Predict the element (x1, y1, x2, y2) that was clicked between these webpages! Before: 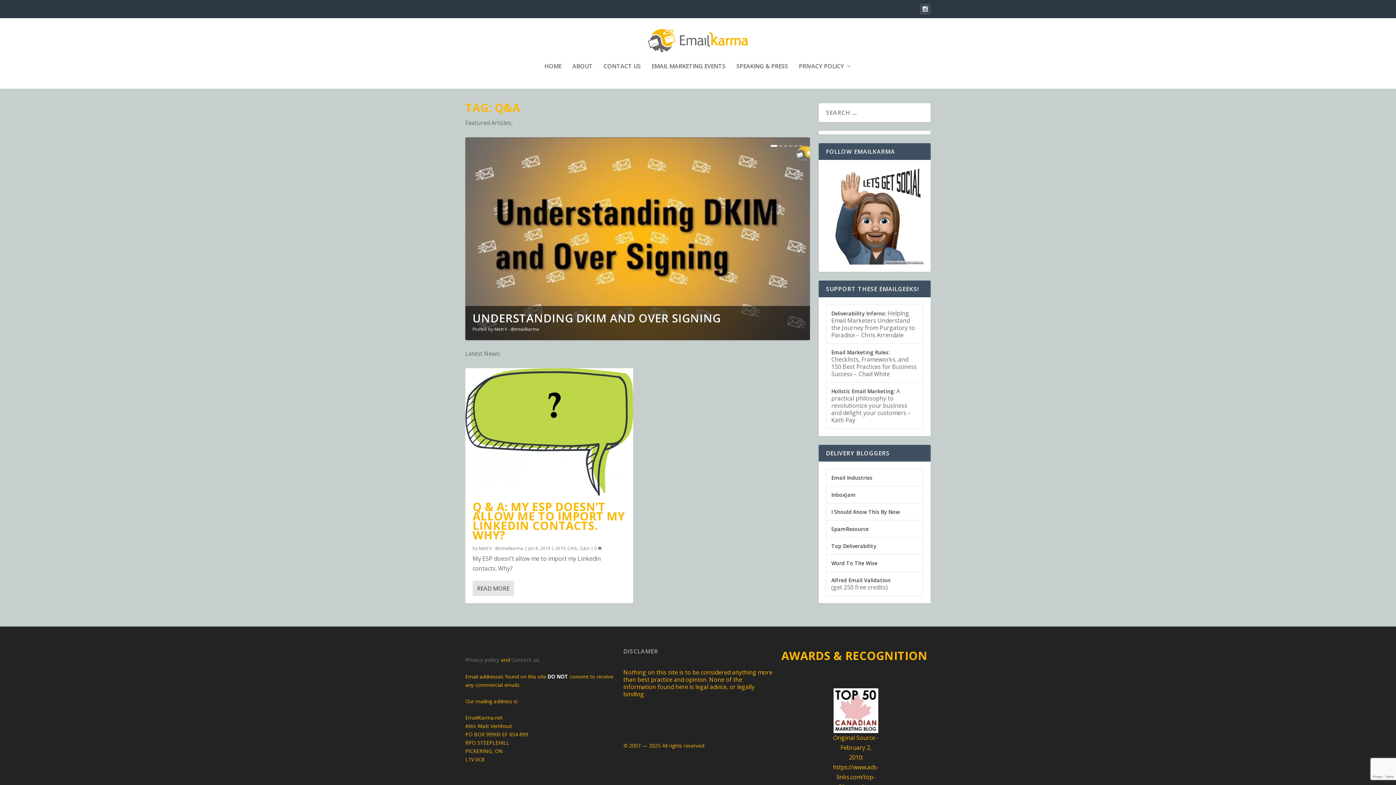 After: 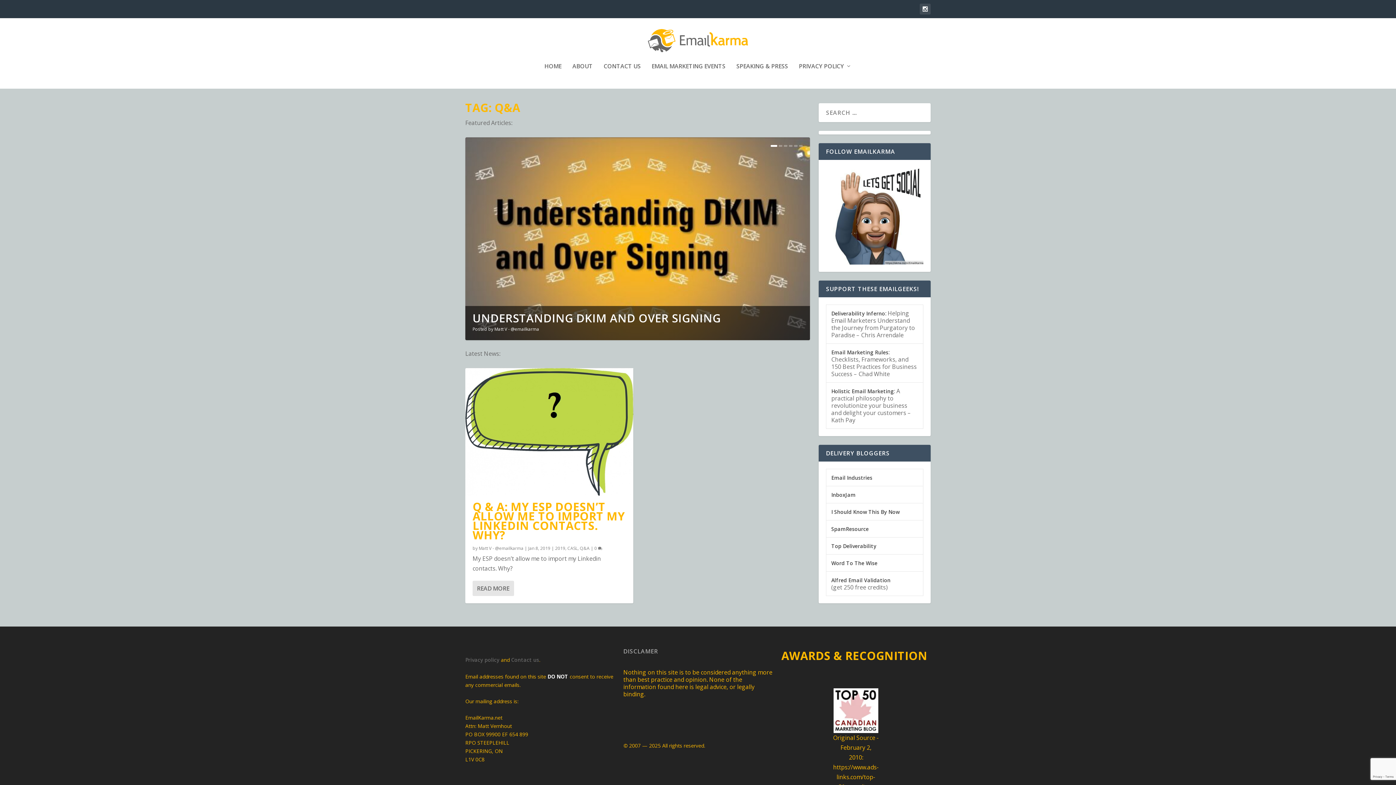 Action: bbox: (831, 542, 876, 549) label: Top Deliverability